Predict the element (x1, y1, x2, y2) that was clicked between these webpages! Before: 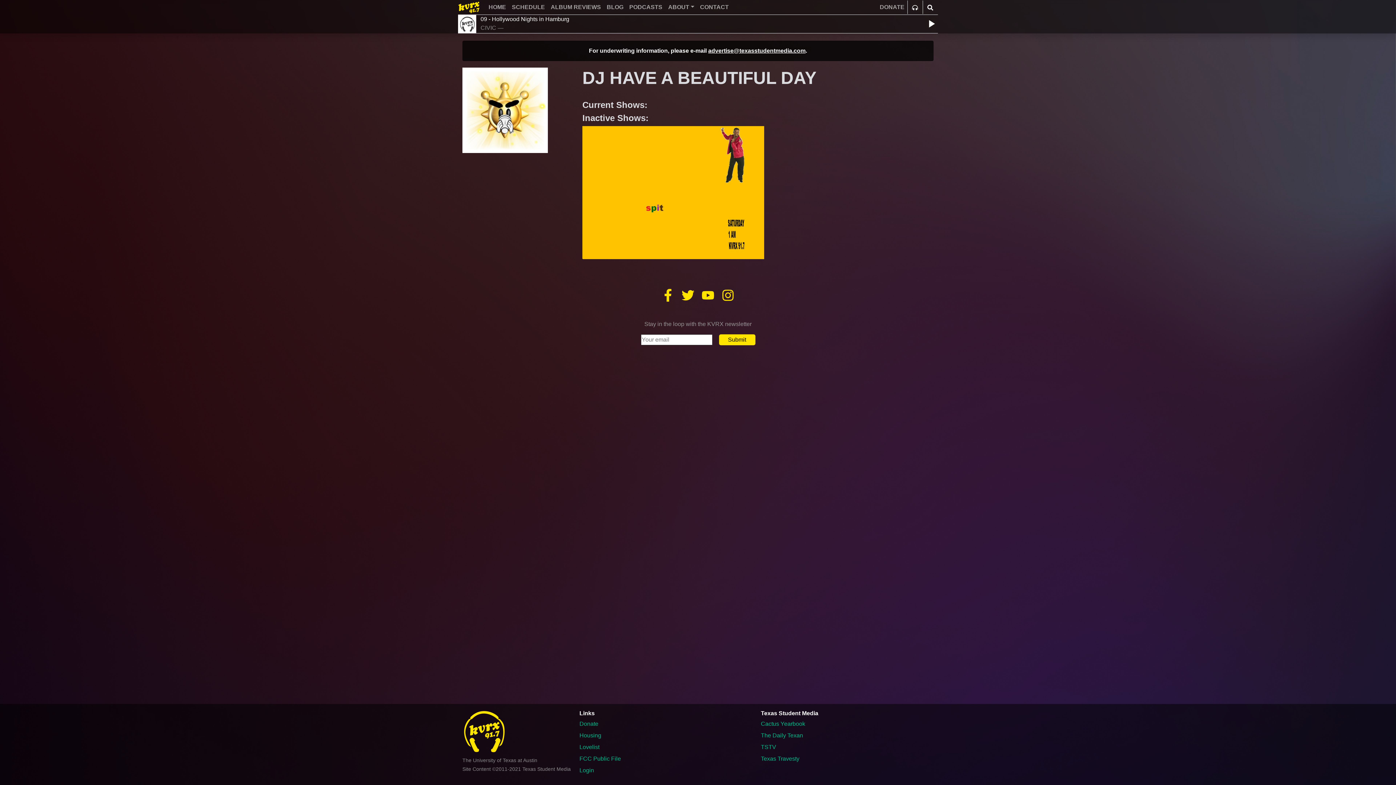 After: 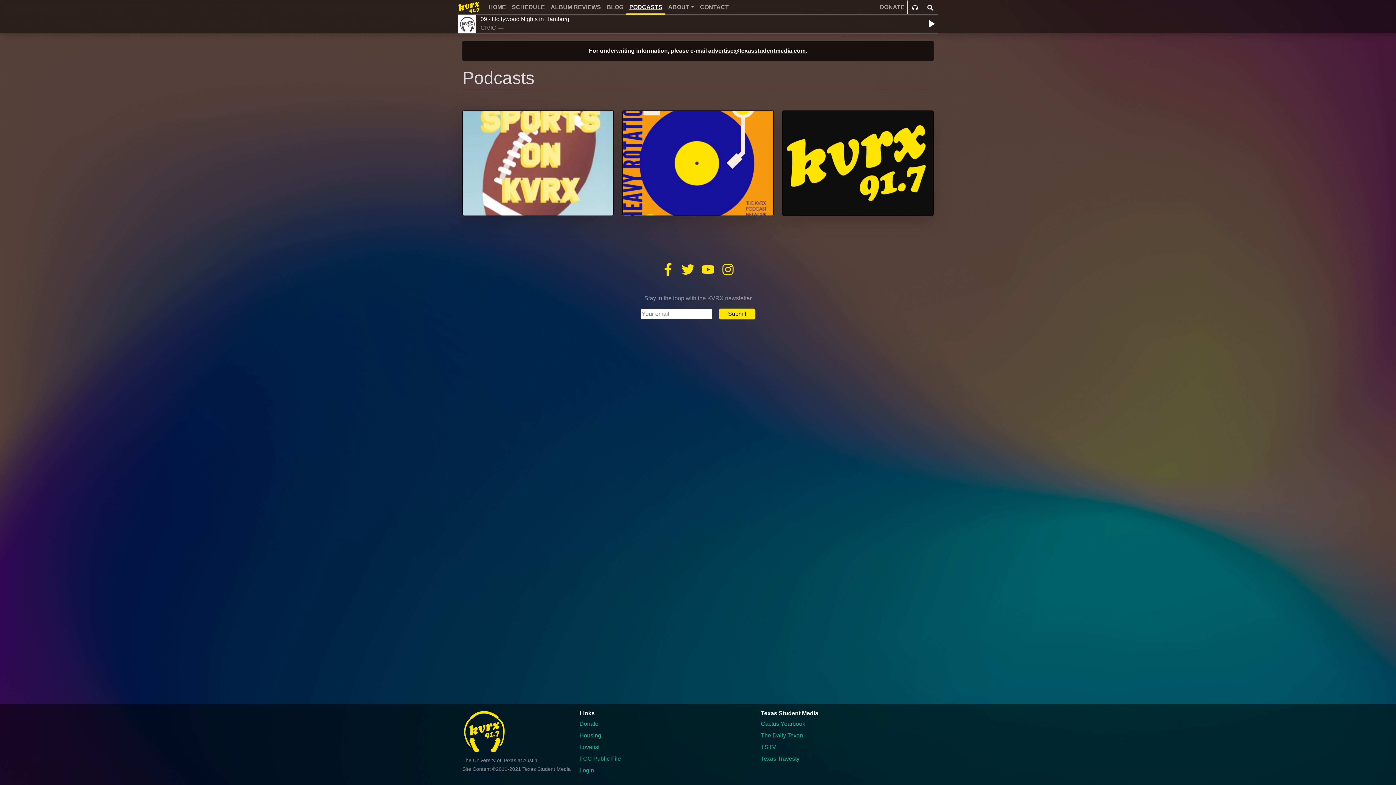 Action: label: PODCASTS bbox: (626, 0, 665, 14)